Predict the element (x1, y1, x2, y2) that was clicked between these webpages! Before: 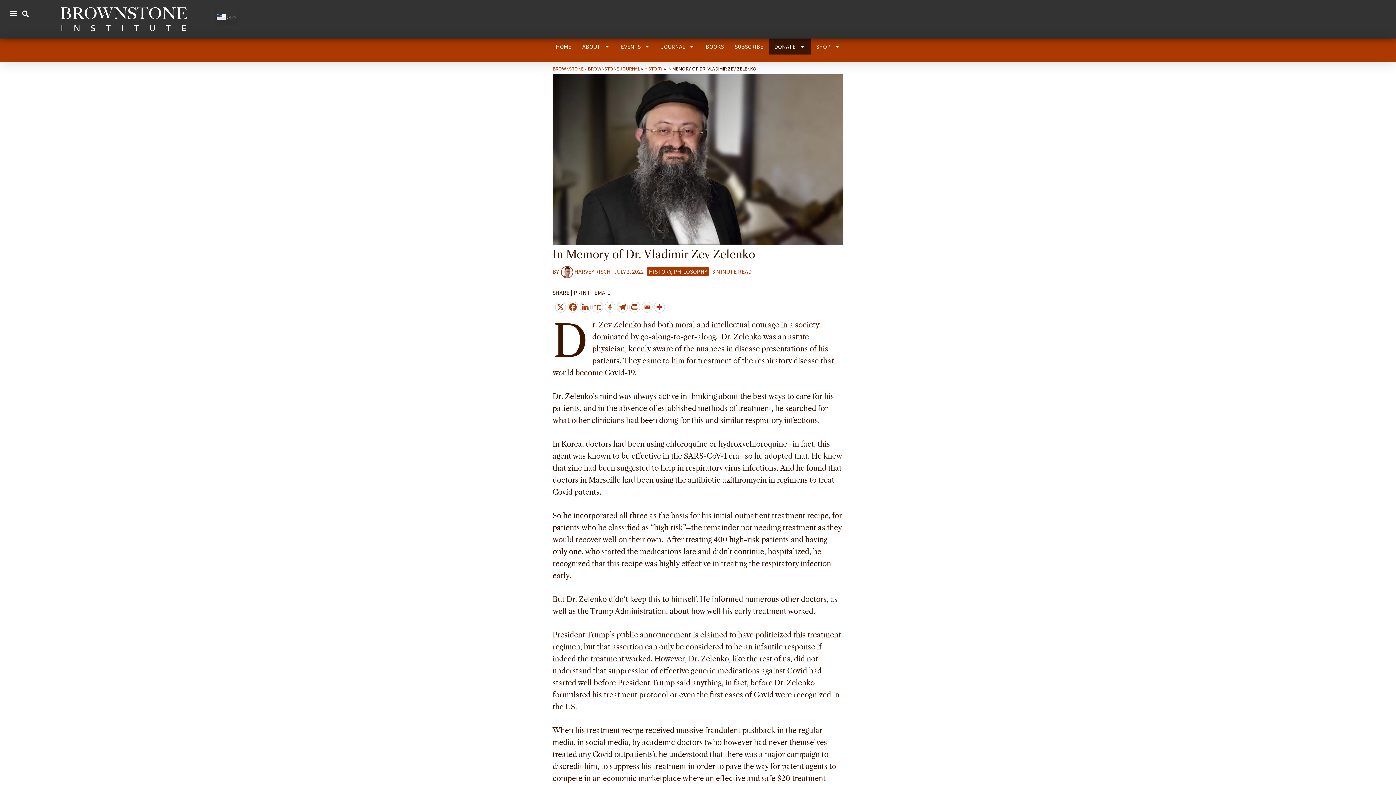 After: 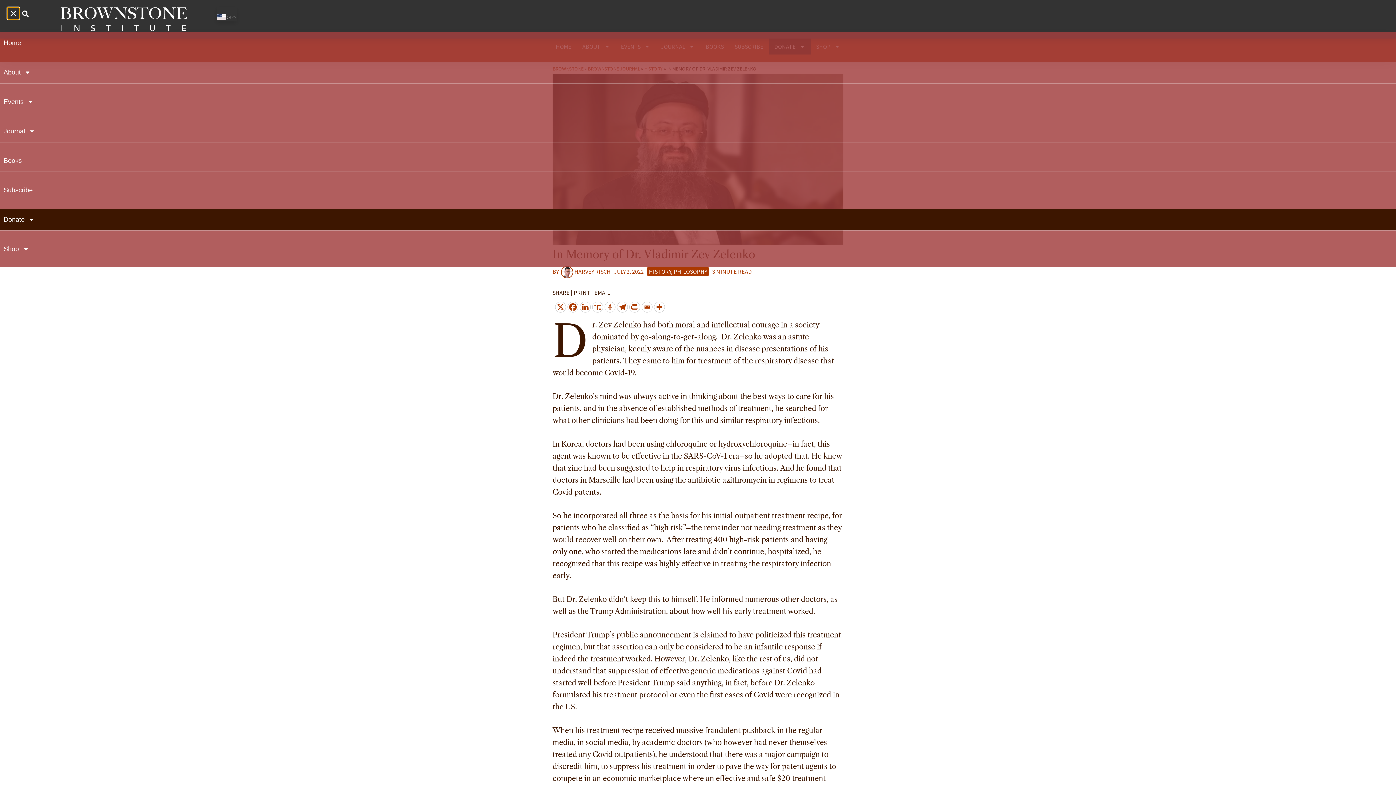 Action: label: Menu Toggle bbox: (7, 7, 19, 19)